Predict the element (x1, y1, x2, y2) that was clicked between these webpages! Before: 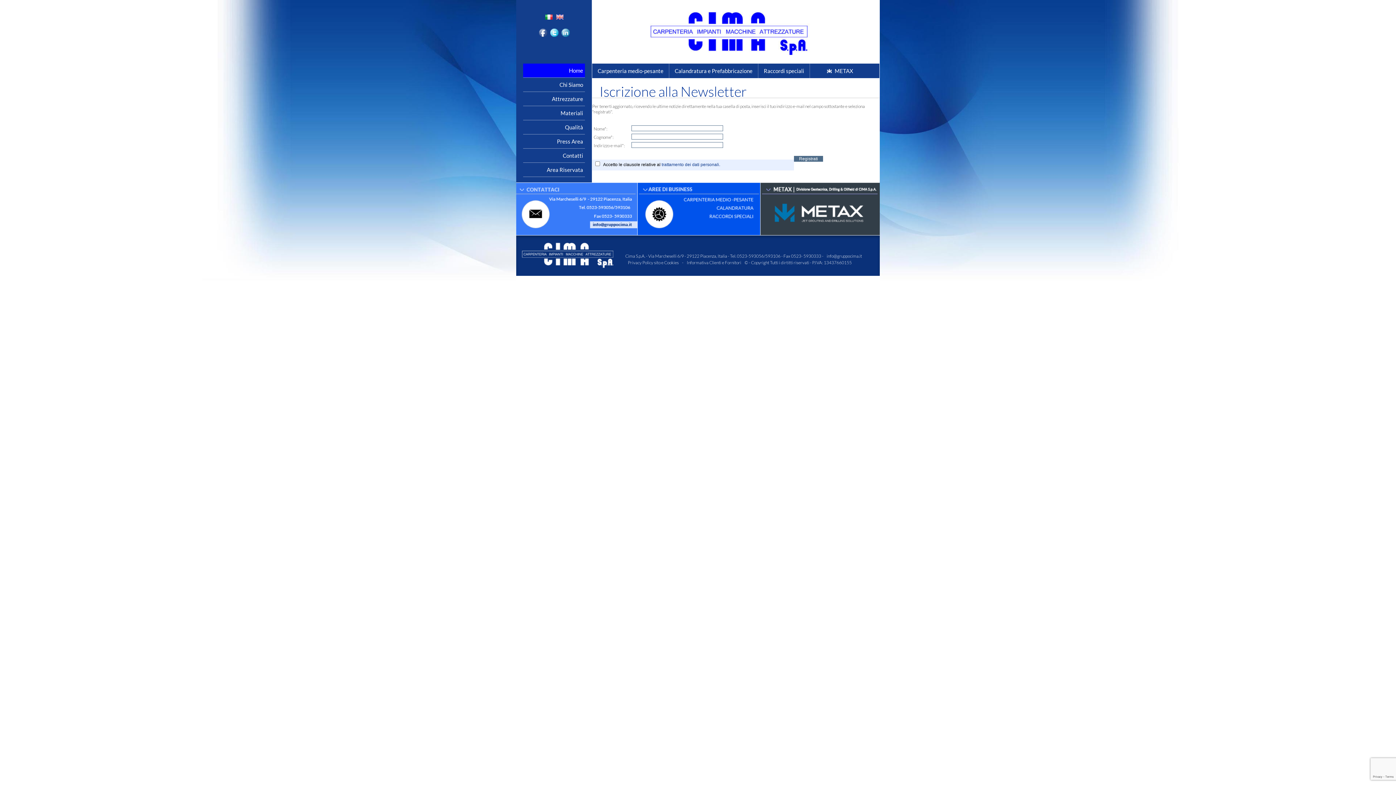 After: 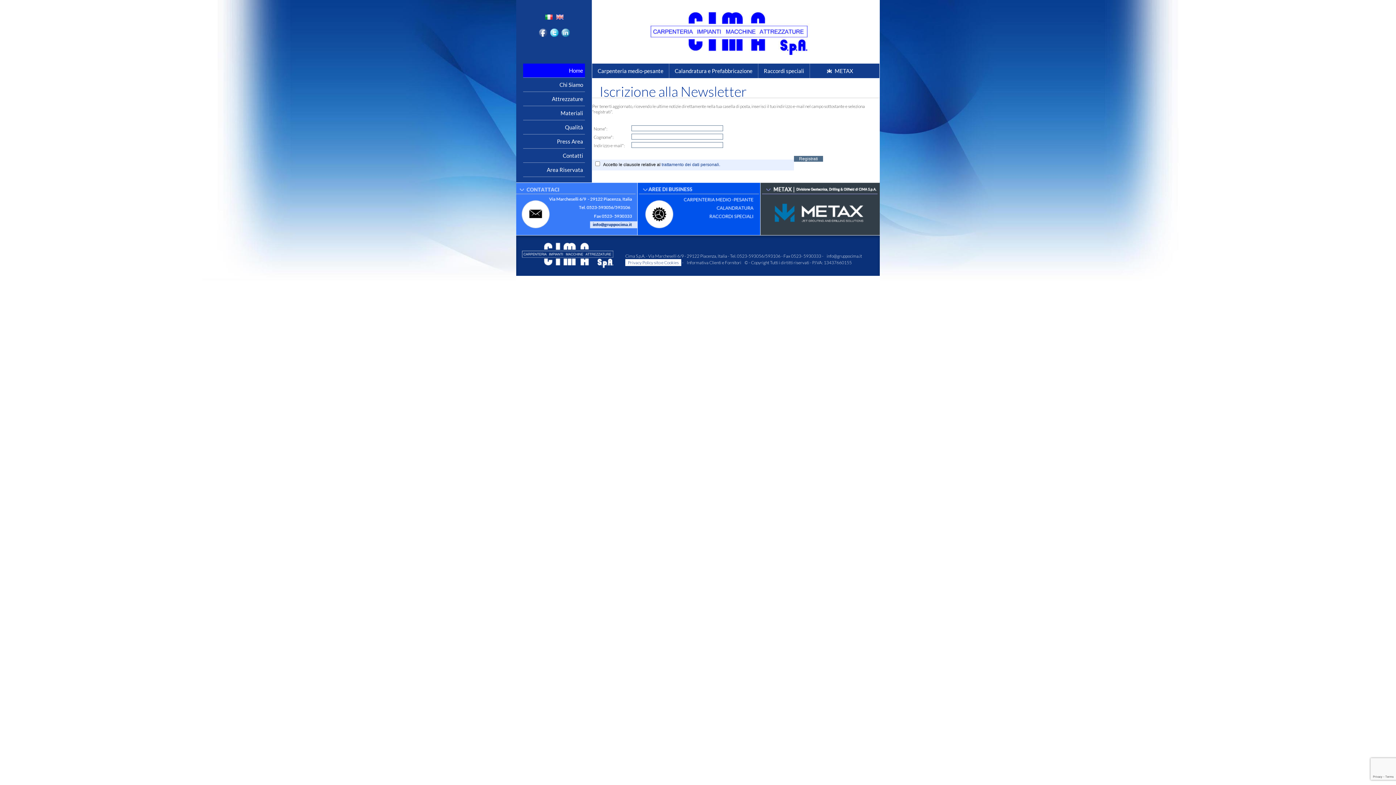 Action: bbox: (625, 259, 681, 266) label: Privacy Policy sito e Cookies